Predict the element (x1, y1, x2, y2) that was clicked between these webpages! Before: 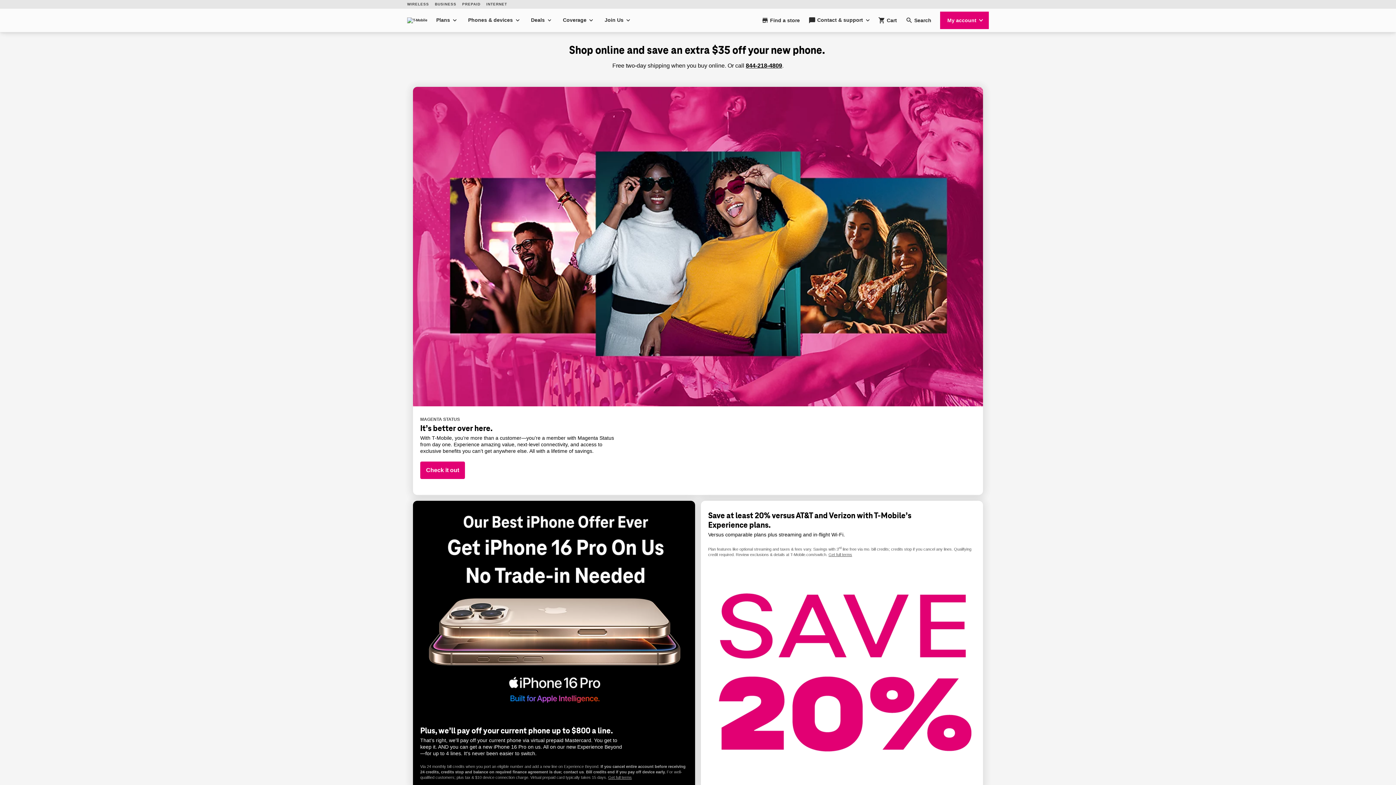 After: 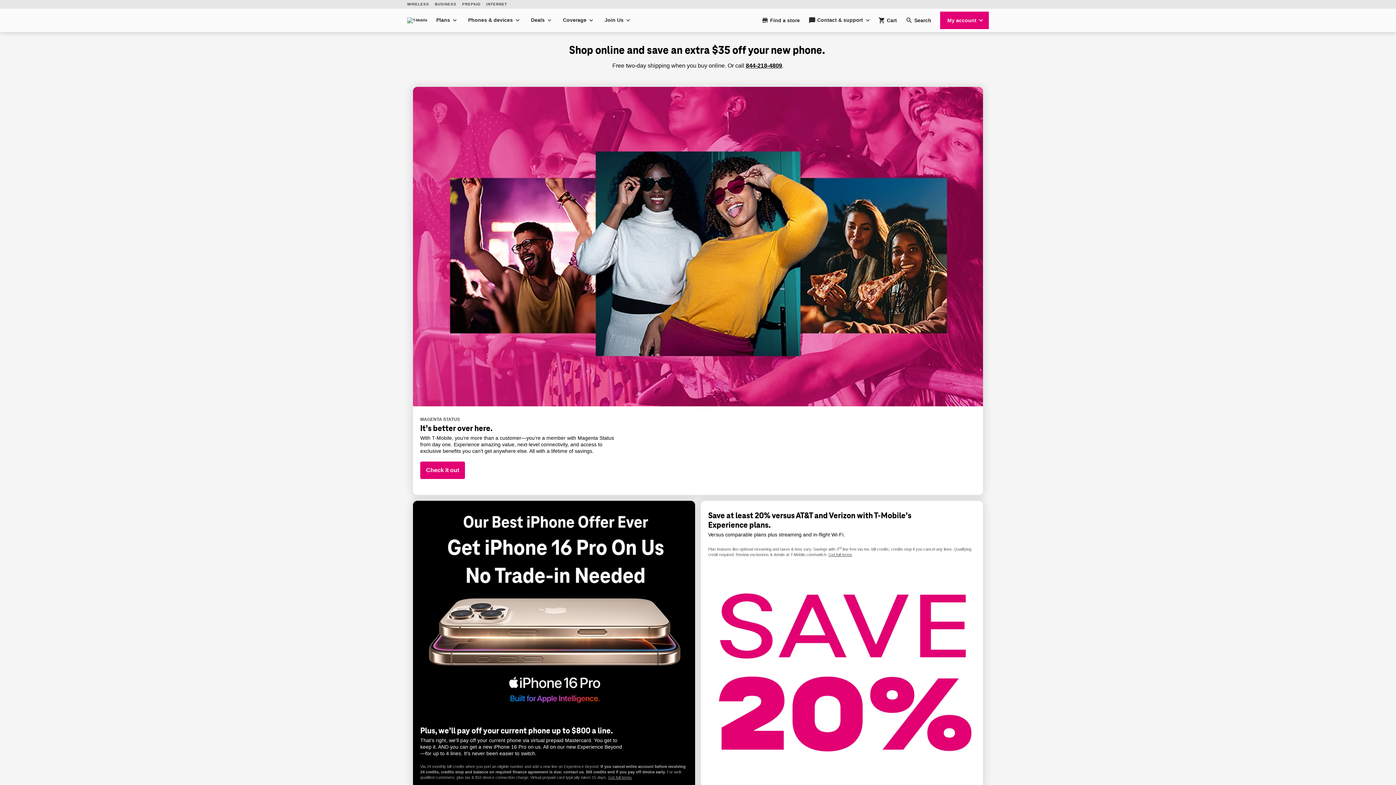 Action: label: 844-222-1938 bbox: (746, 62, 782, 68)